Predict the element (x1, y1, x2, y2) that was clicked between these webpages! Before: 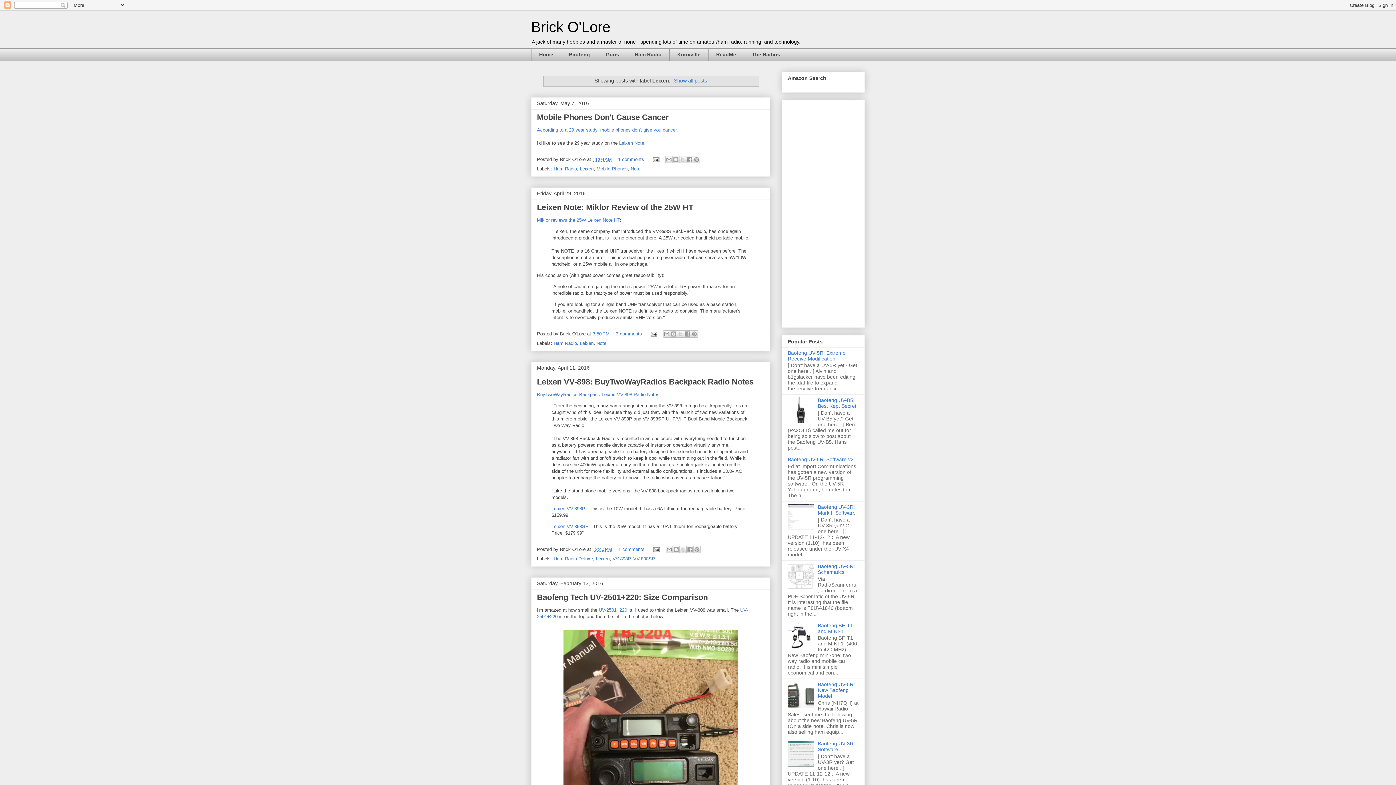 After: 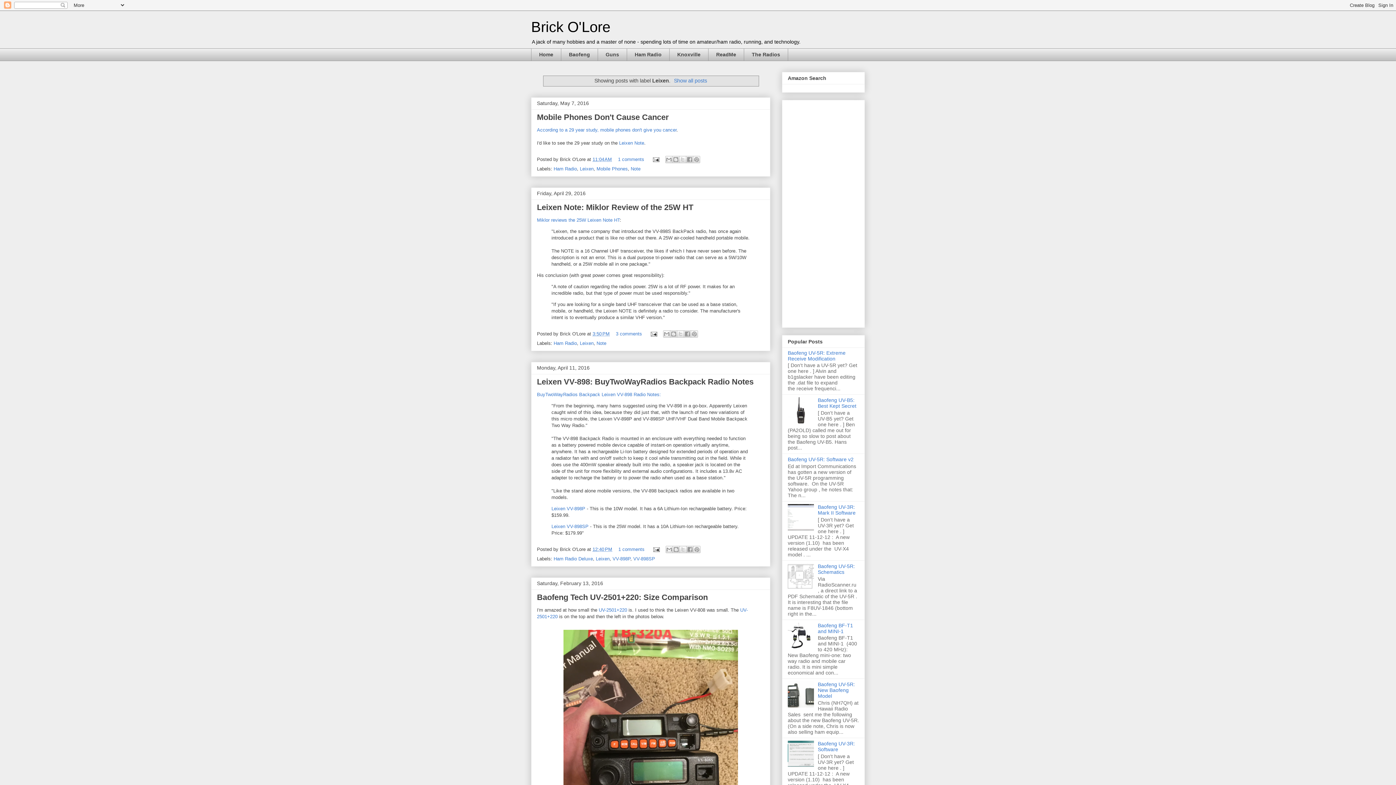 Action: bbox: (580, 166, 593, 171) label: Leixen